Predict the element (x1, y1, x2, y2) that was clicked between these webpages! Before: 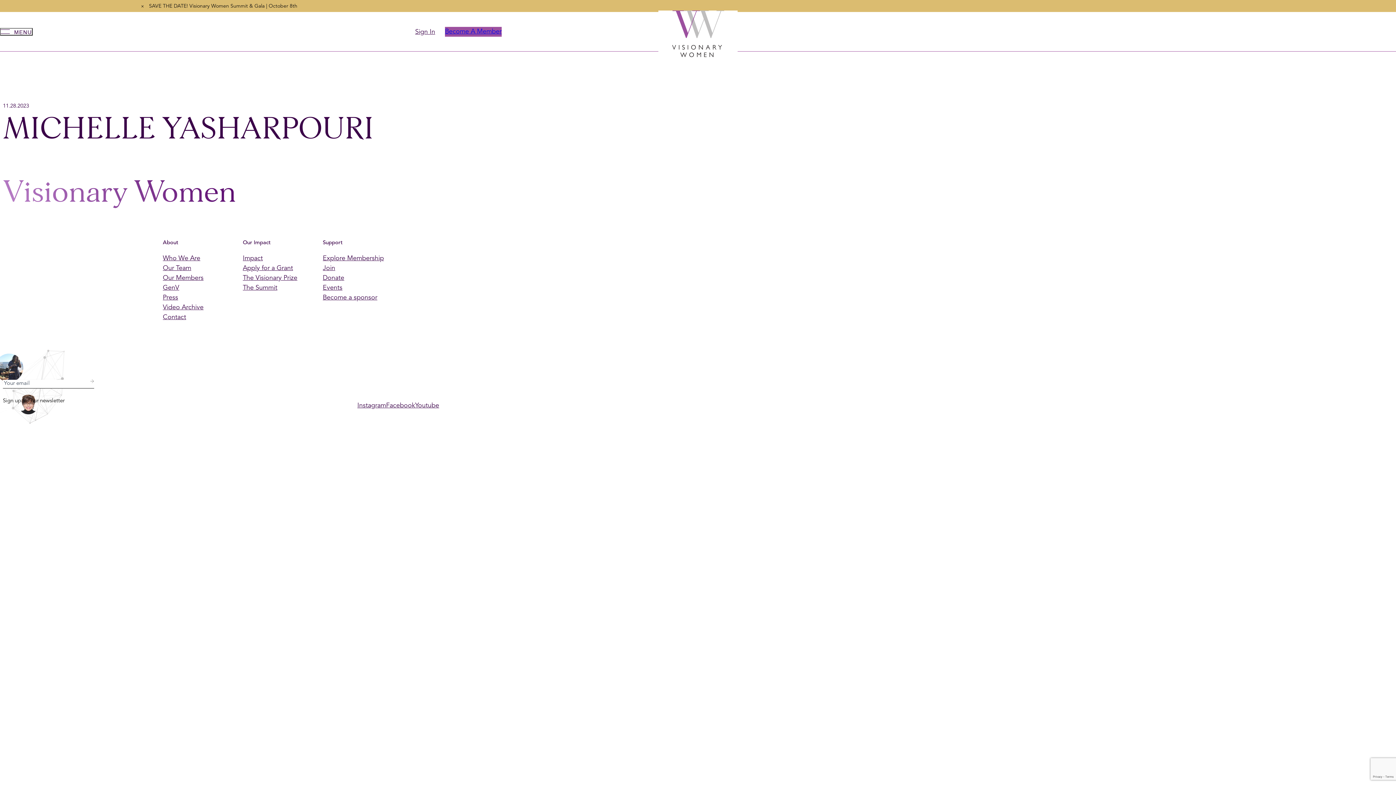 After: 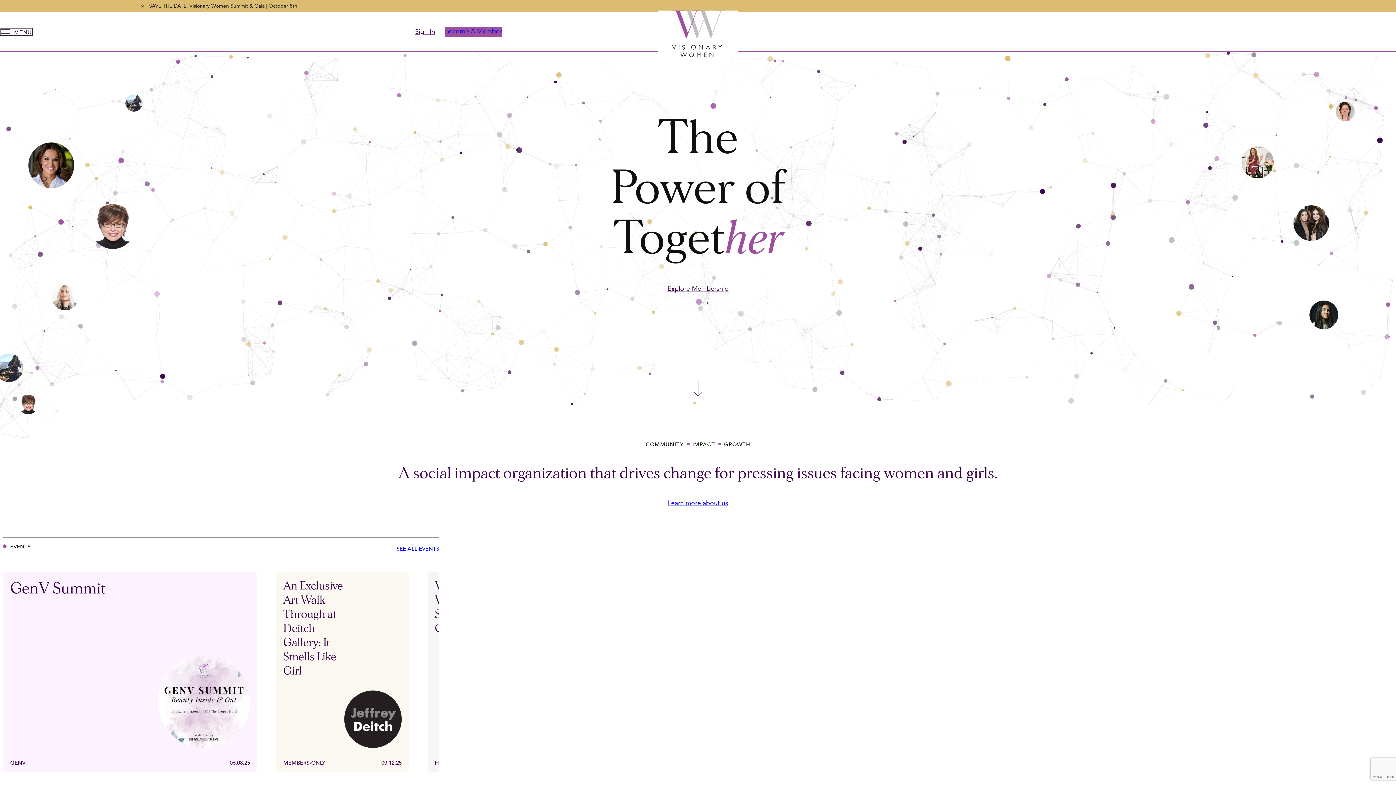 Action: bbox: (672, 10, 724, 57)